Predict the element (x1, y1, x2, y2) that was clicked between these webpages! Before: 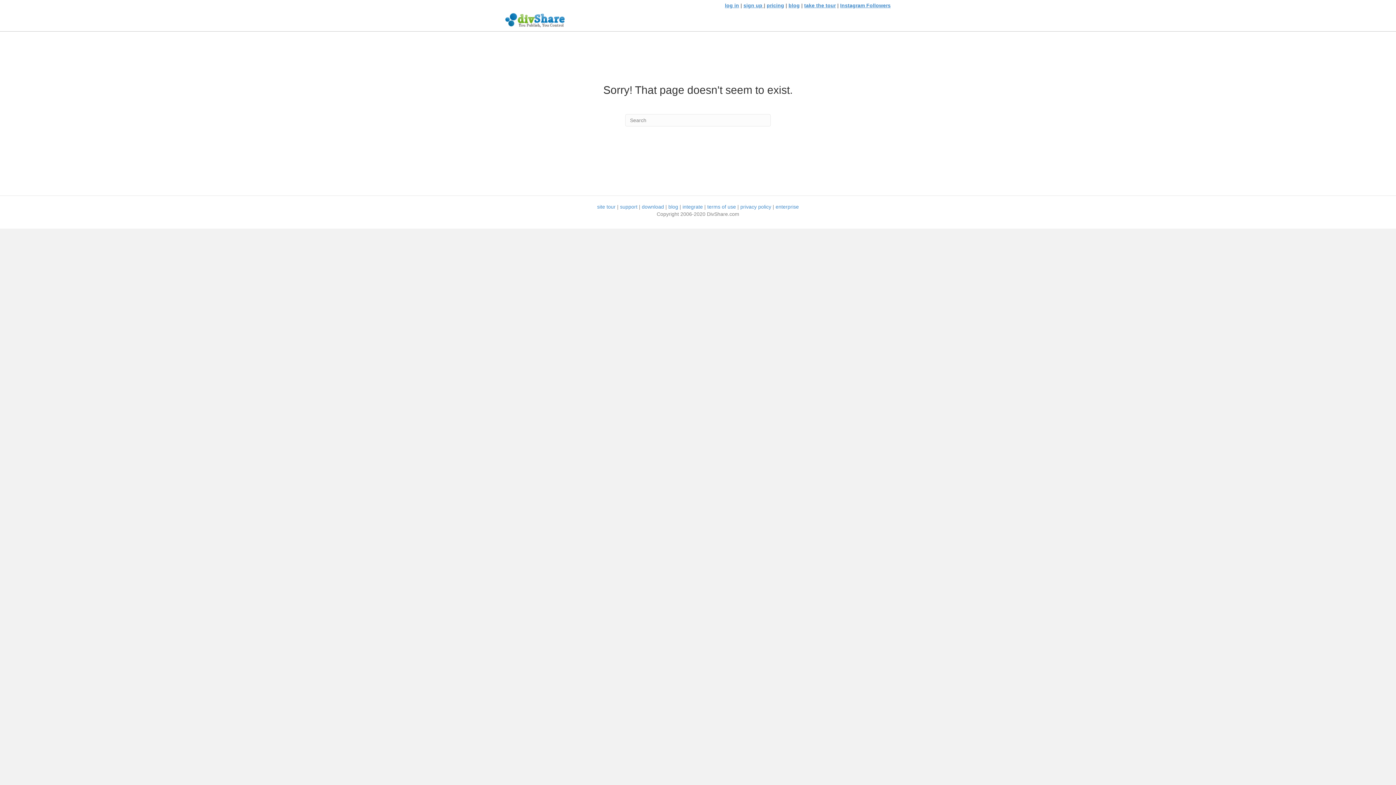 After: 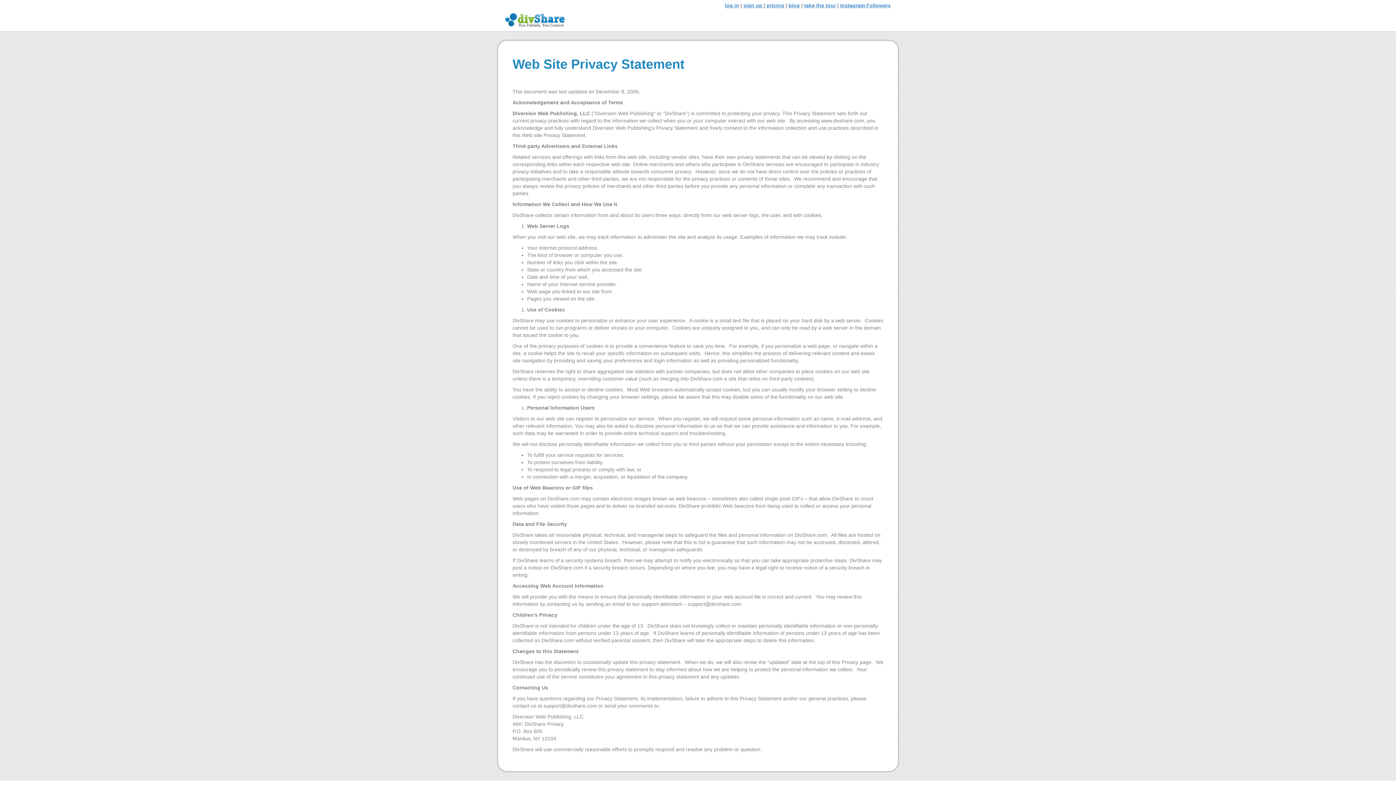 Action: bbox: (740, 204, 771, 209) label: privacy policy